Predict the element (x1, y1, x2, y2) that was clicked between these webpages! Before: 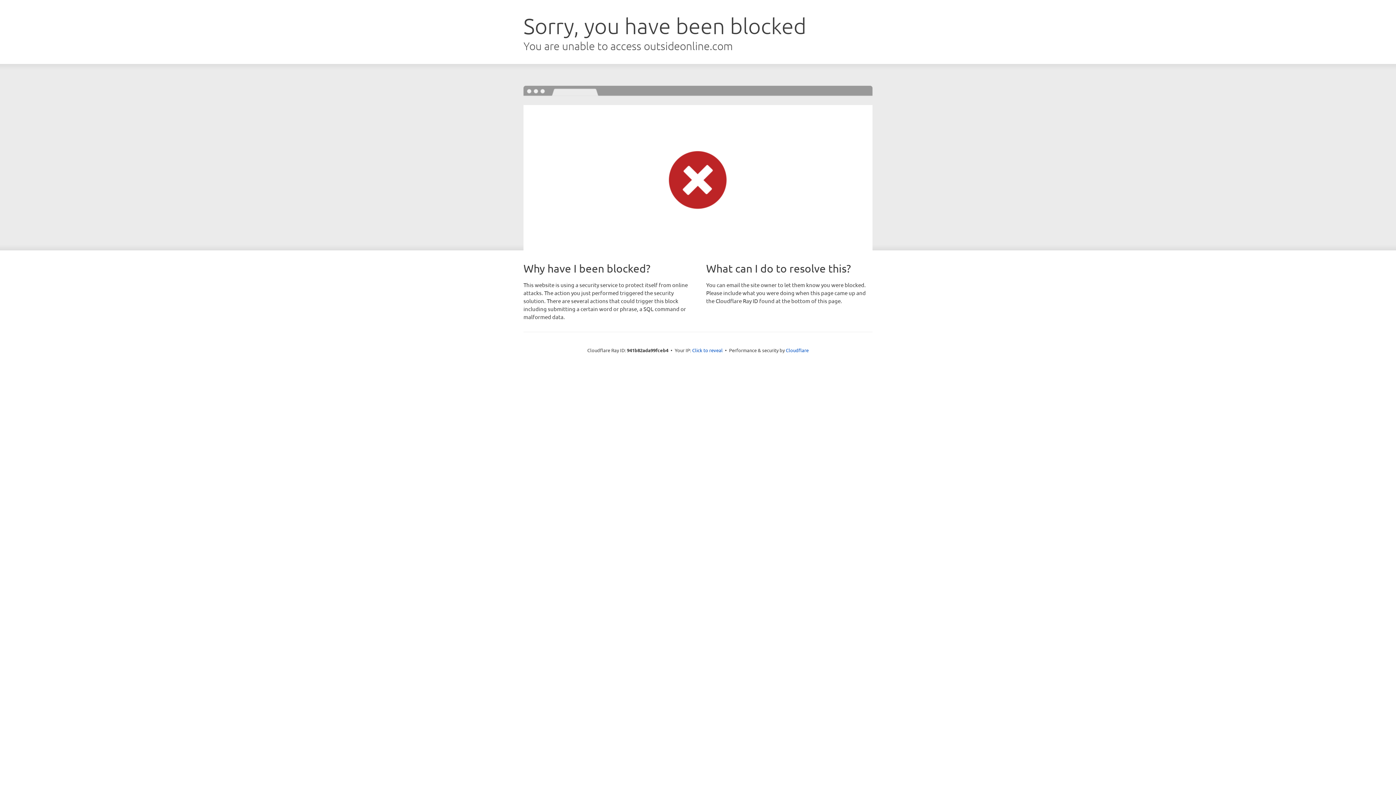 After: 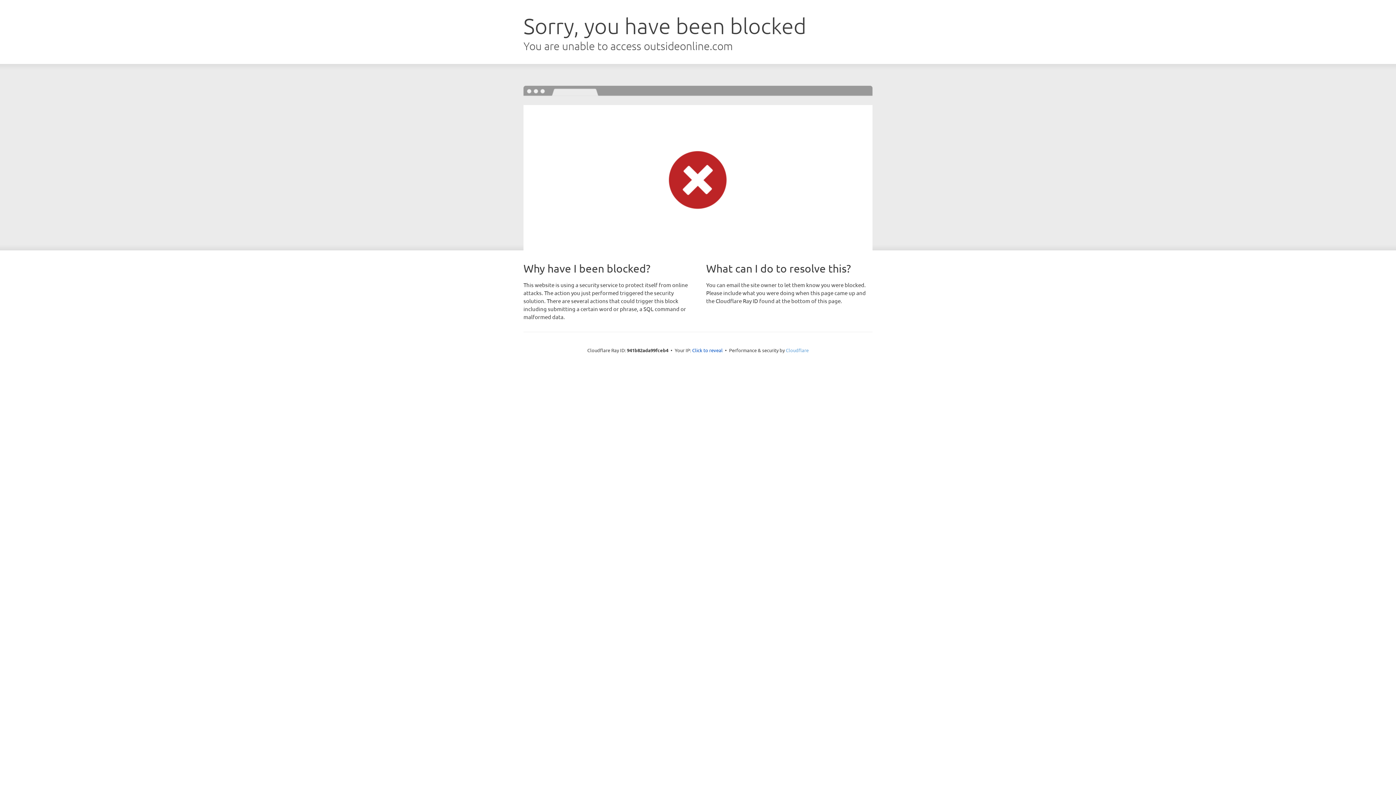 Action: bbox: (786, 347, 808, 353) label: Cloudflare